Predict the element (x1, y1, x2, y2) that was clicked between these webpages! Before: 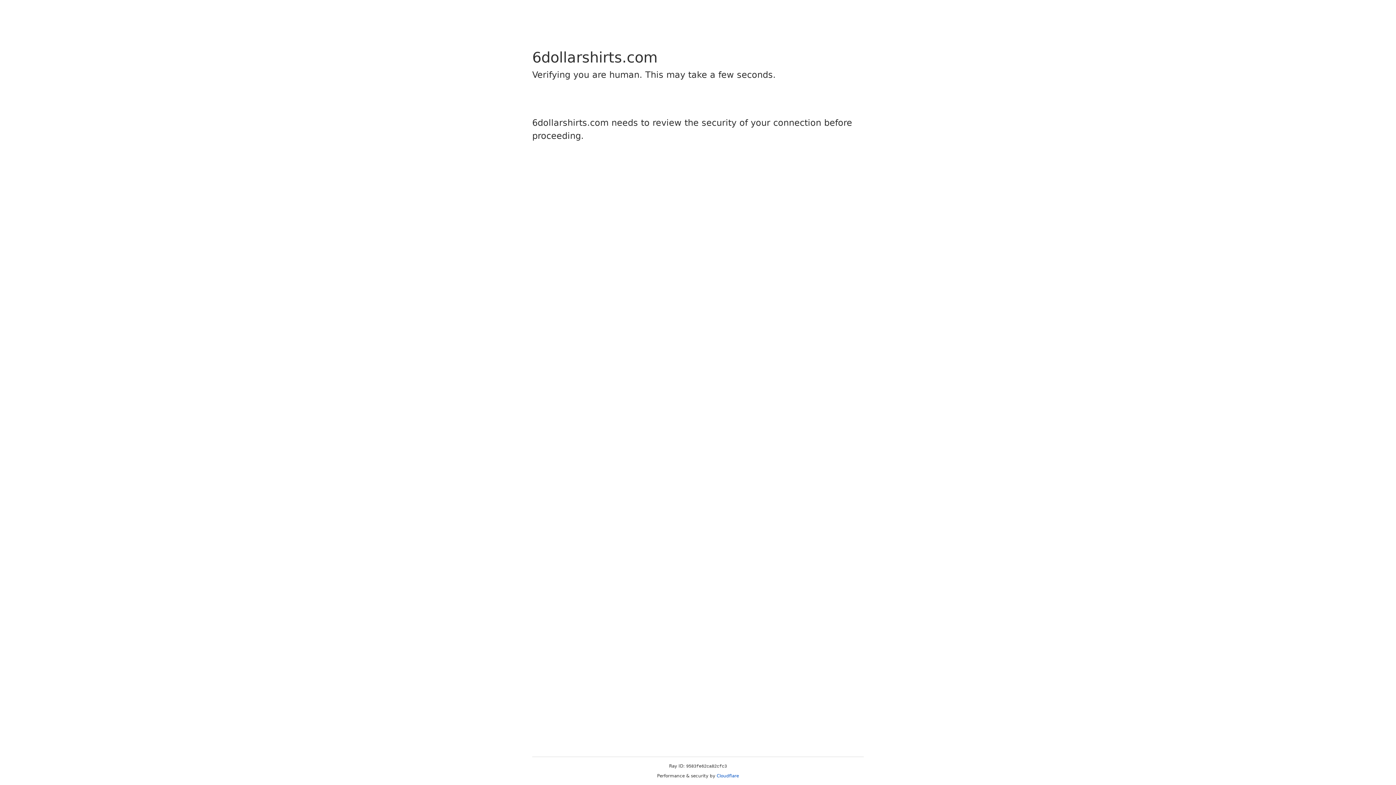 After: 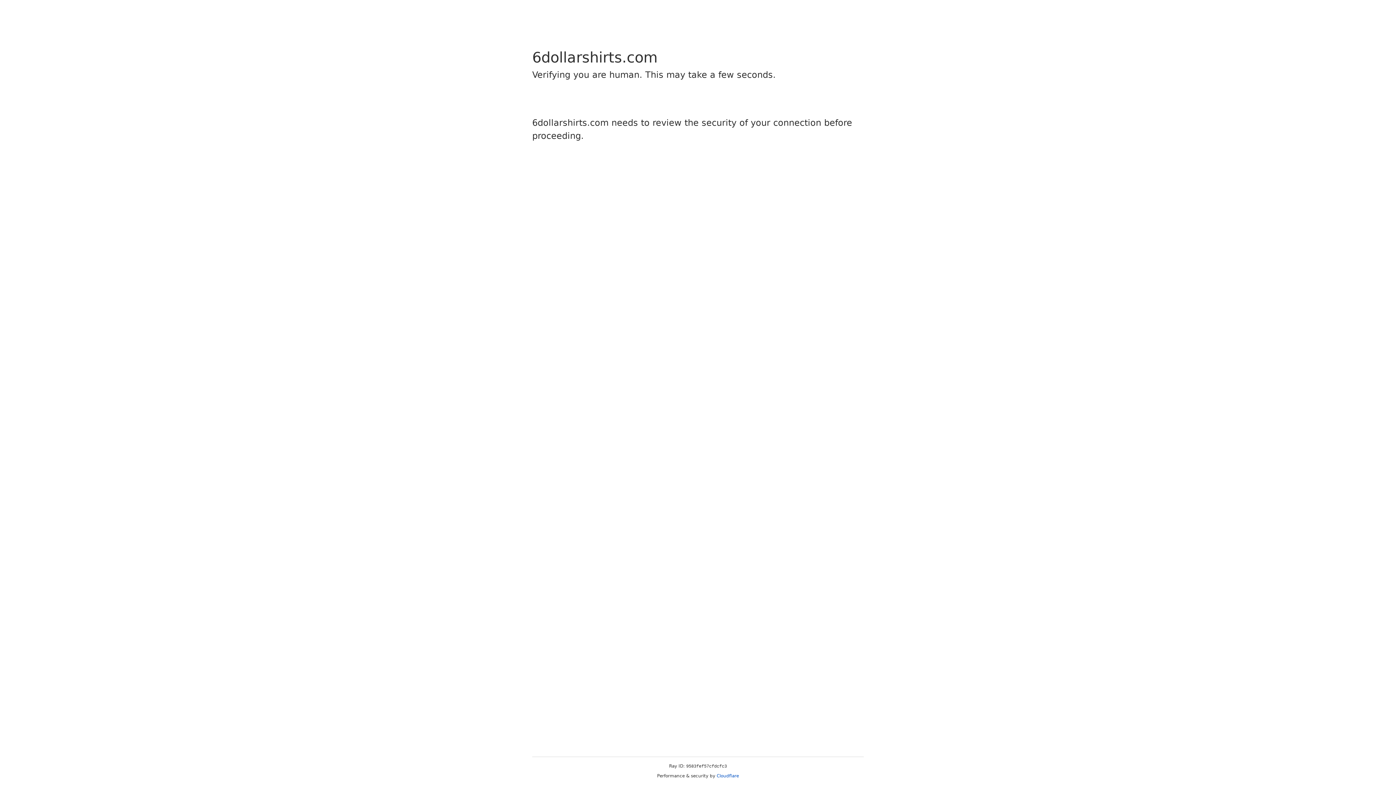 Action: label: Cloudflare bbox: (716, 773, 739, 778)